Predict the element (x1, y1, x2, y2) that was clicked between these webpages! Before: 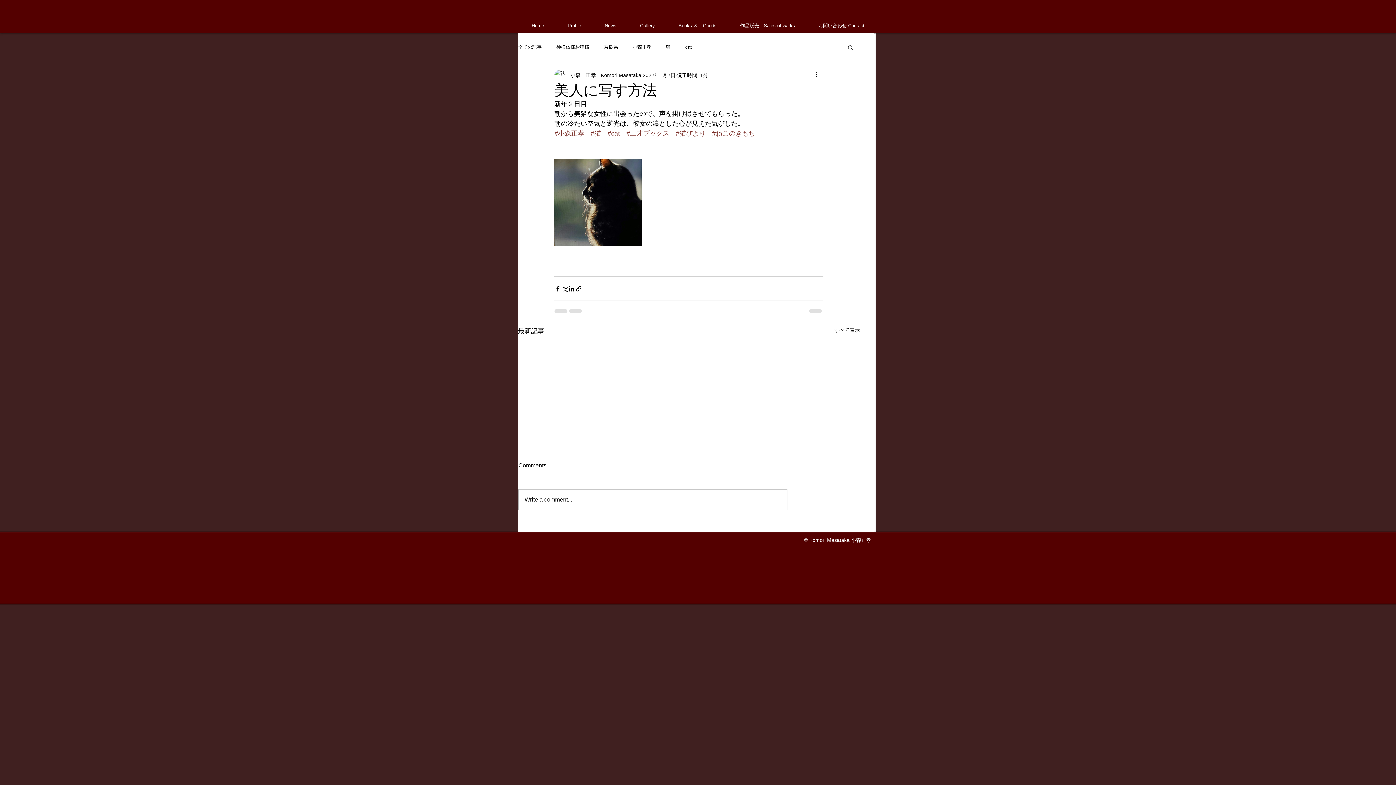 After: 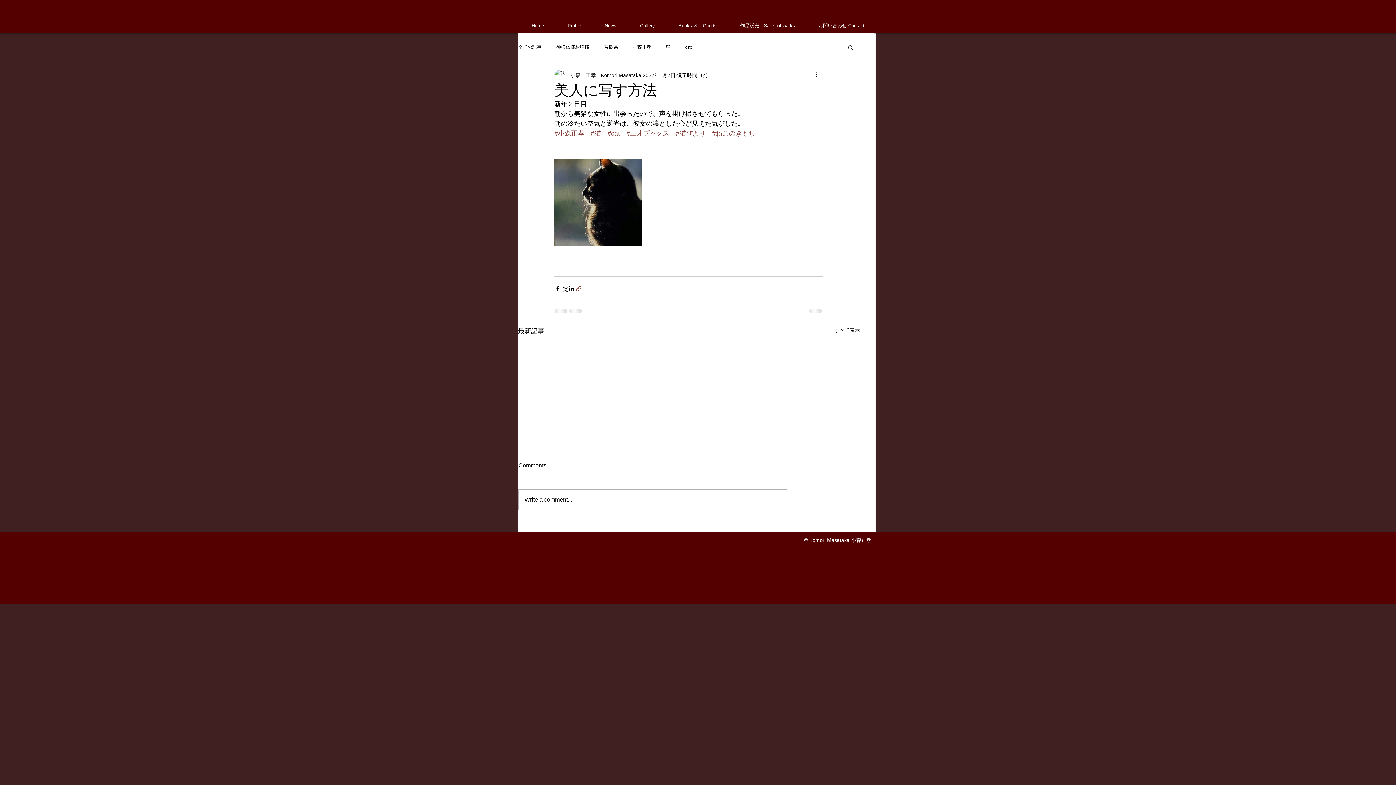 Action: bbox: (575, 285, 582, 292) label: リンクでシェア